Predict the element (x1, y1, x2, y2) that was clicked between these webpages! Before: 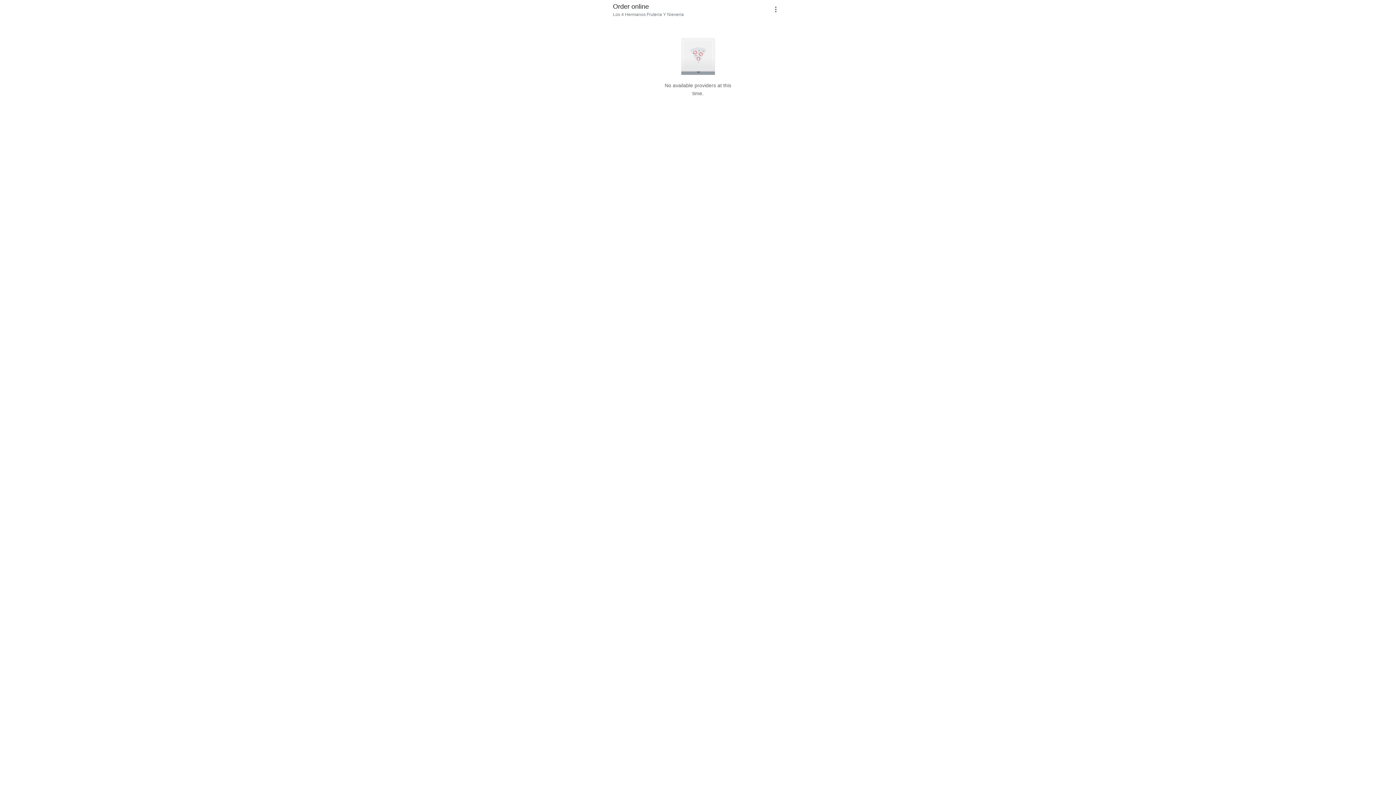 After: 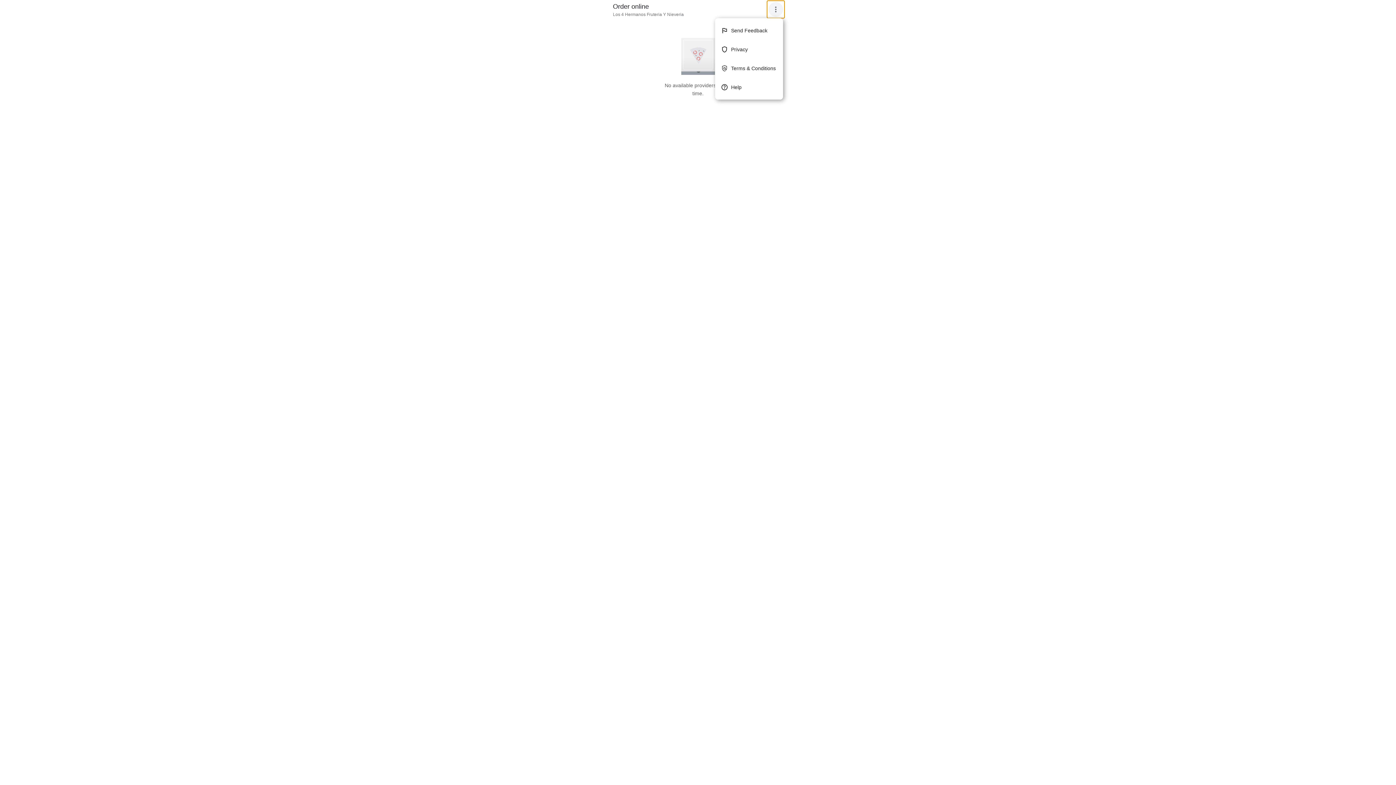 Action: bbox: (768, 2, 783, 16) label: More actions for this result